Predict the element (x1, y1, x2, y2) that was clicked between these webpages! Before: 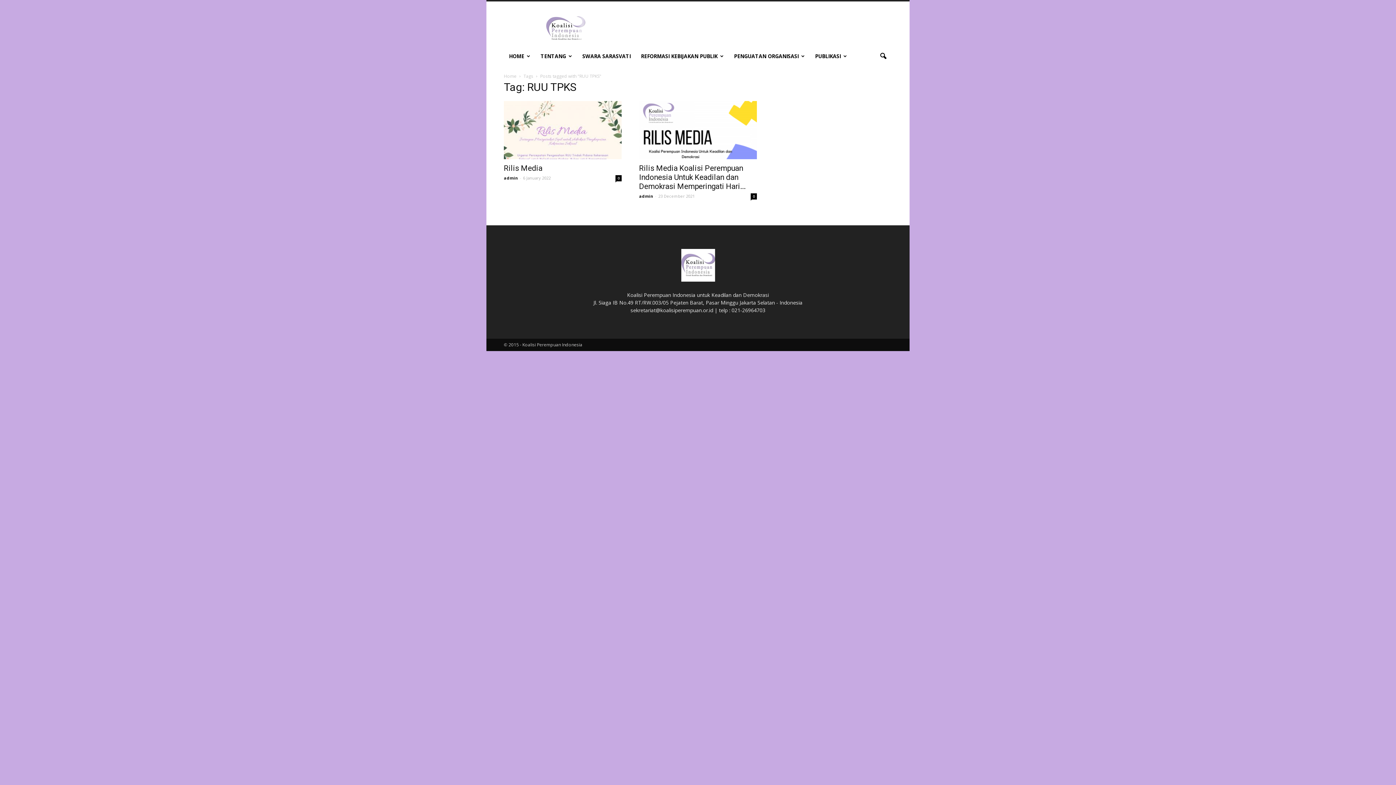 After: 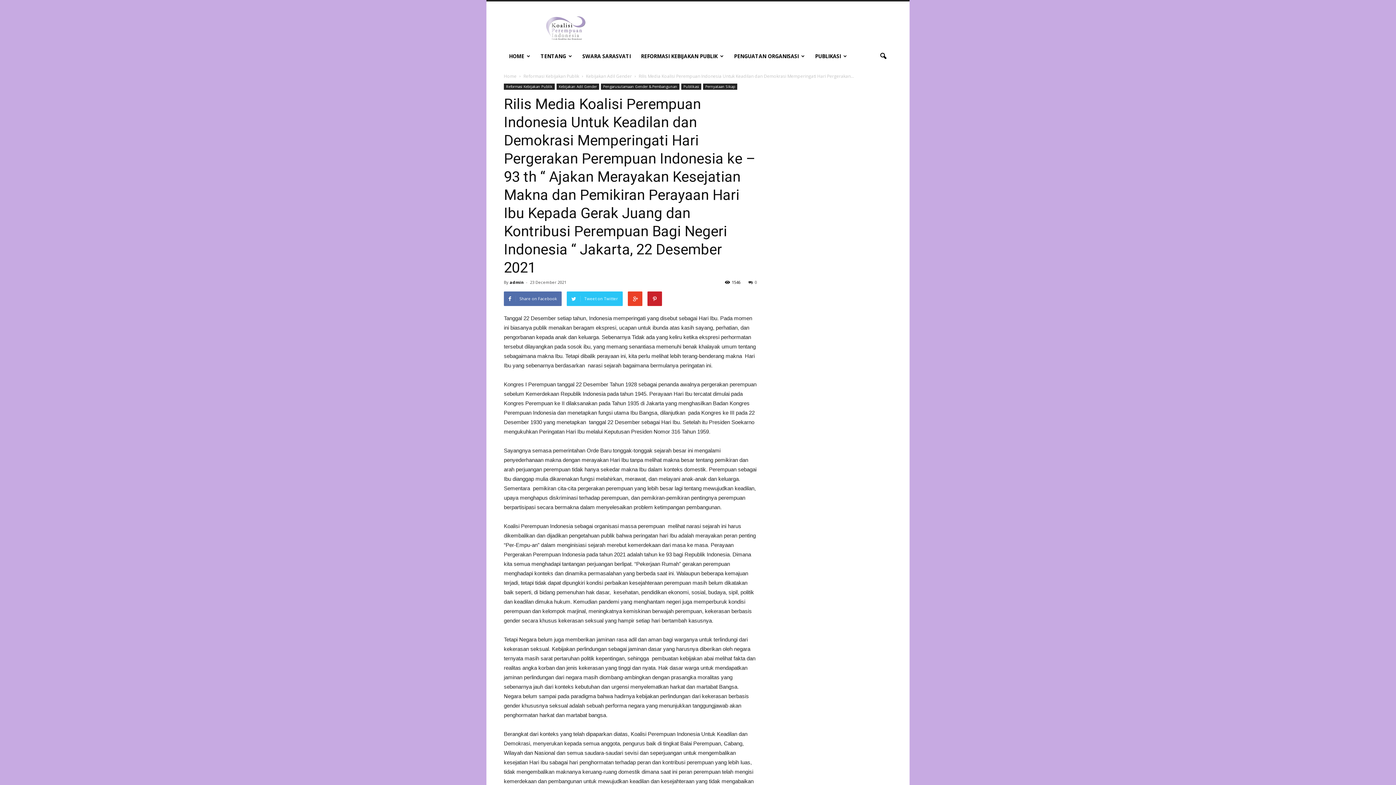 Action: label: 0 bbox: (750, 193, 757, 199)